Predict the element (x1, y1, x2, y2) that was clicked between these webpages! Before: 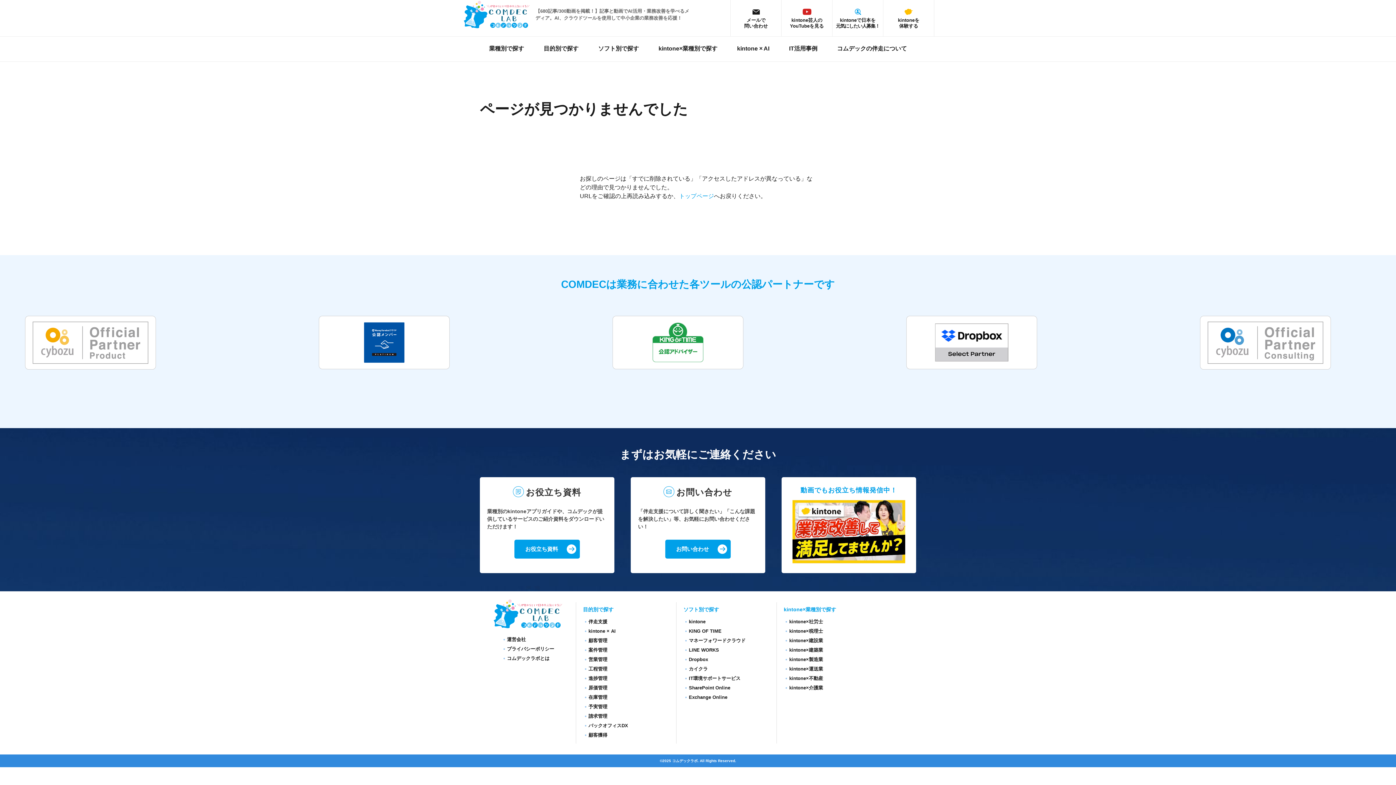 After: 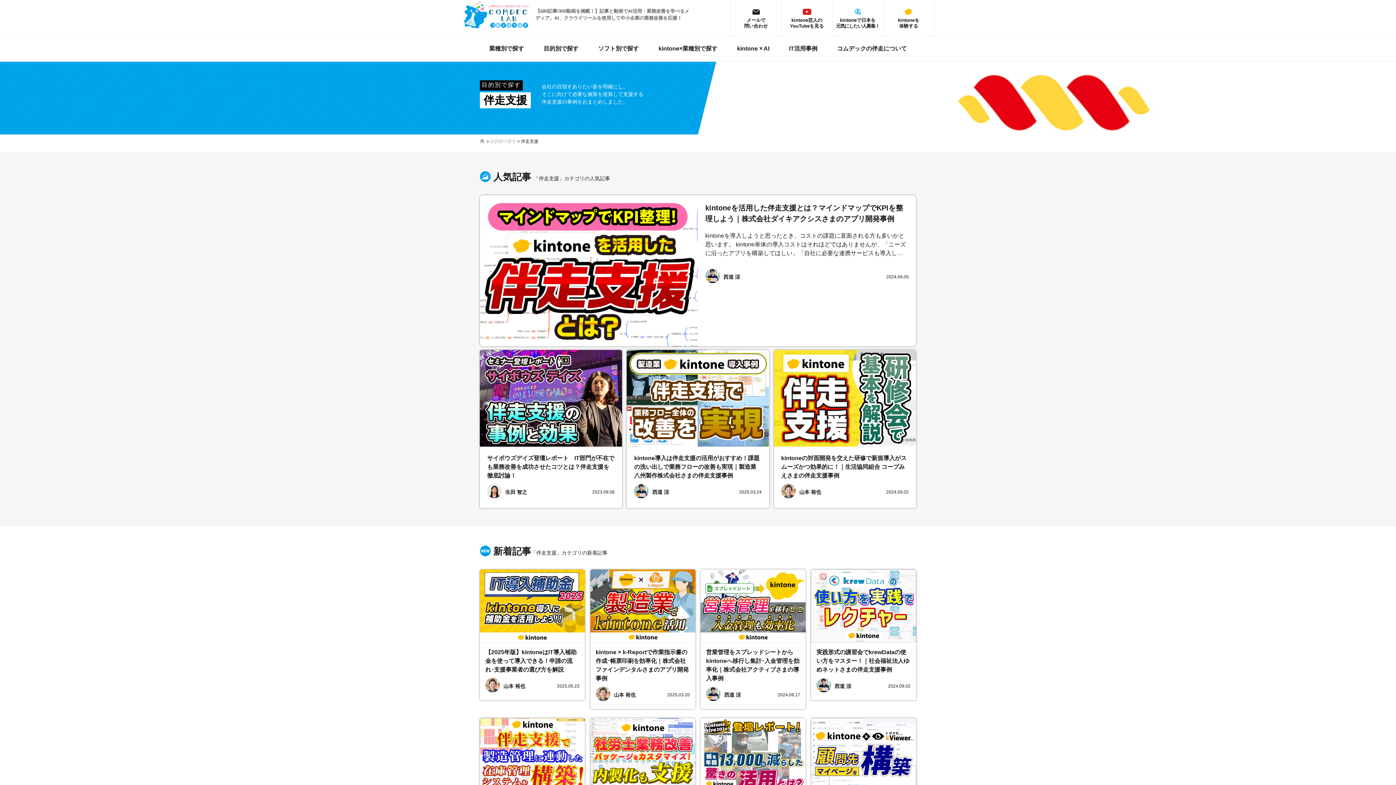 Action: bbox: (588, 619, 607, 624) label: 伴走支援